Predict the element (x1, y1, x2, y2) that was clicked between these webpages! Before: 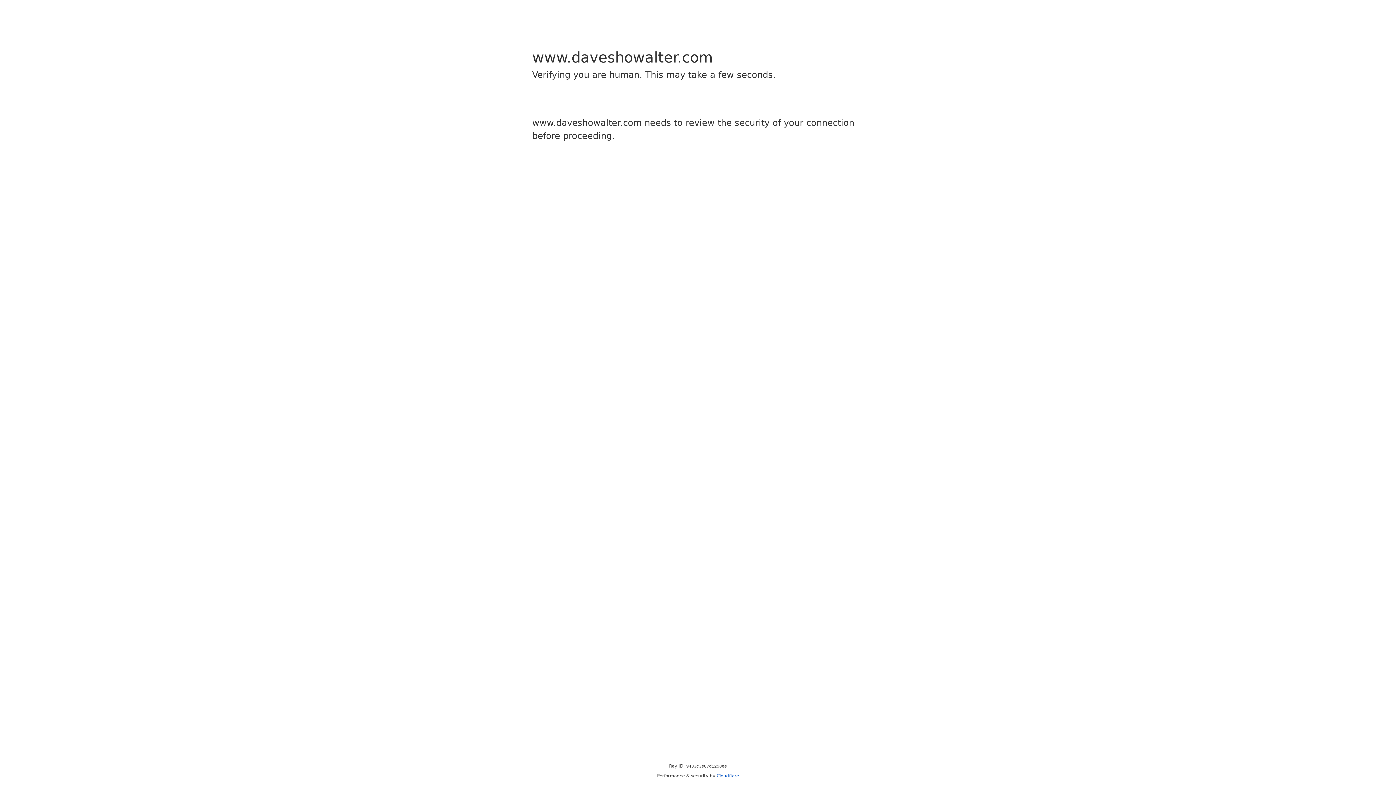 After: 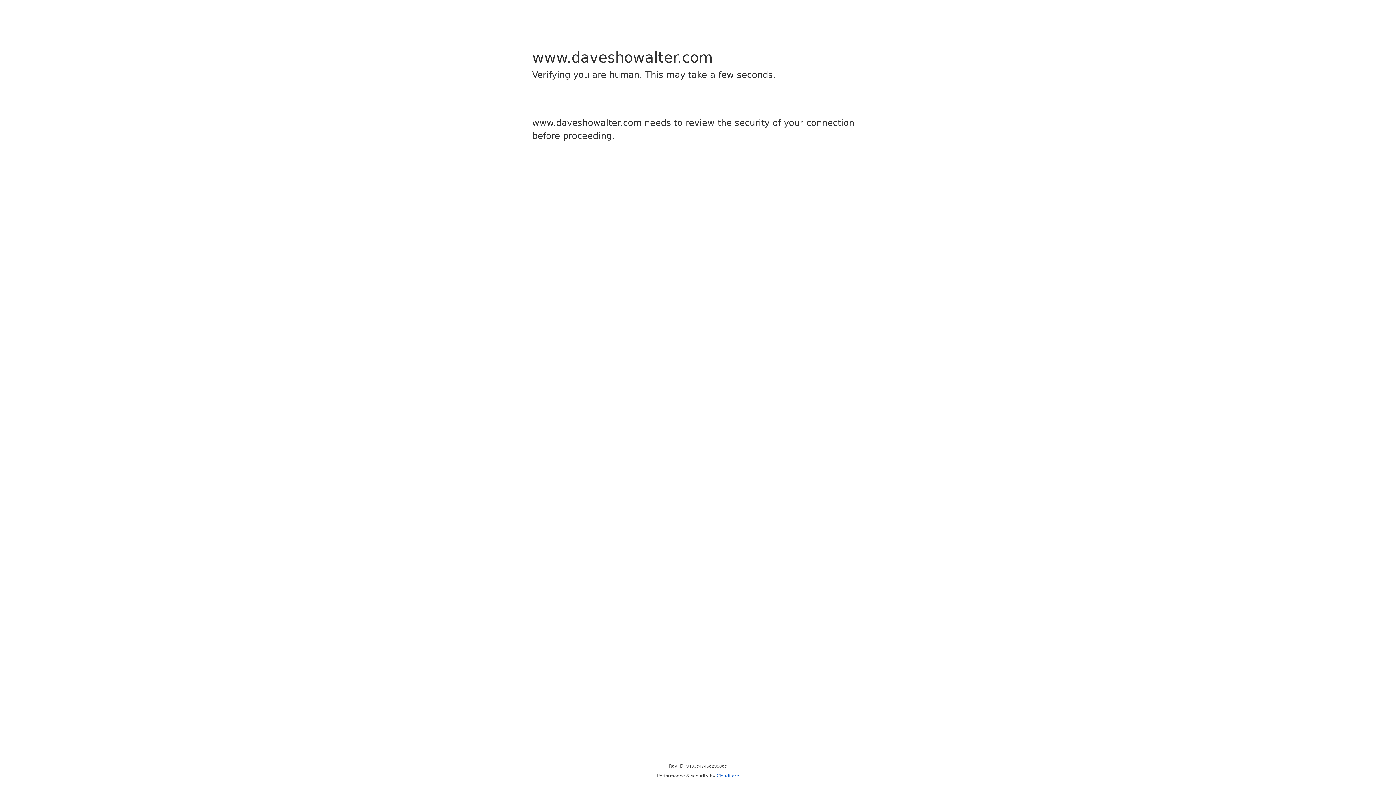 Action: label: Cloudflare bbox: (716, 773, 739, 778)